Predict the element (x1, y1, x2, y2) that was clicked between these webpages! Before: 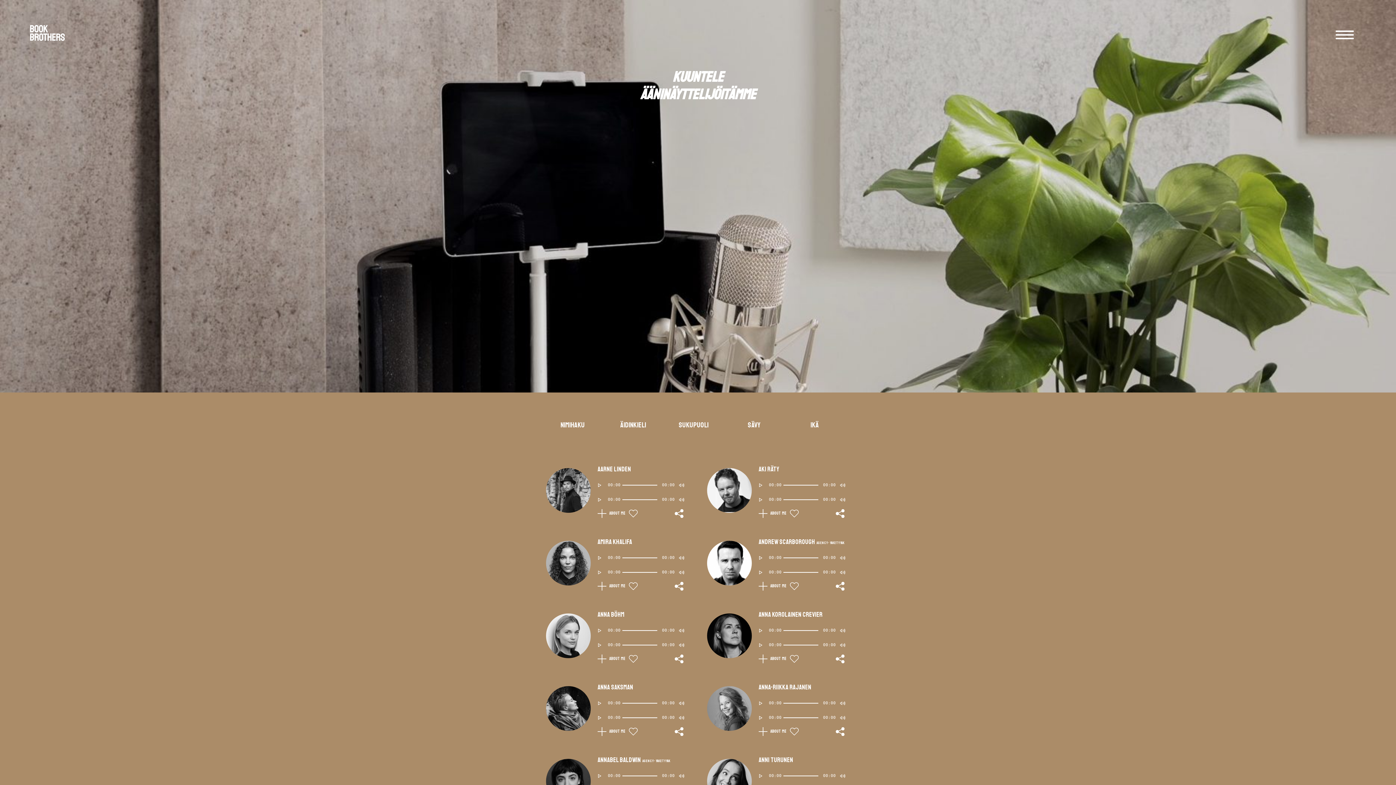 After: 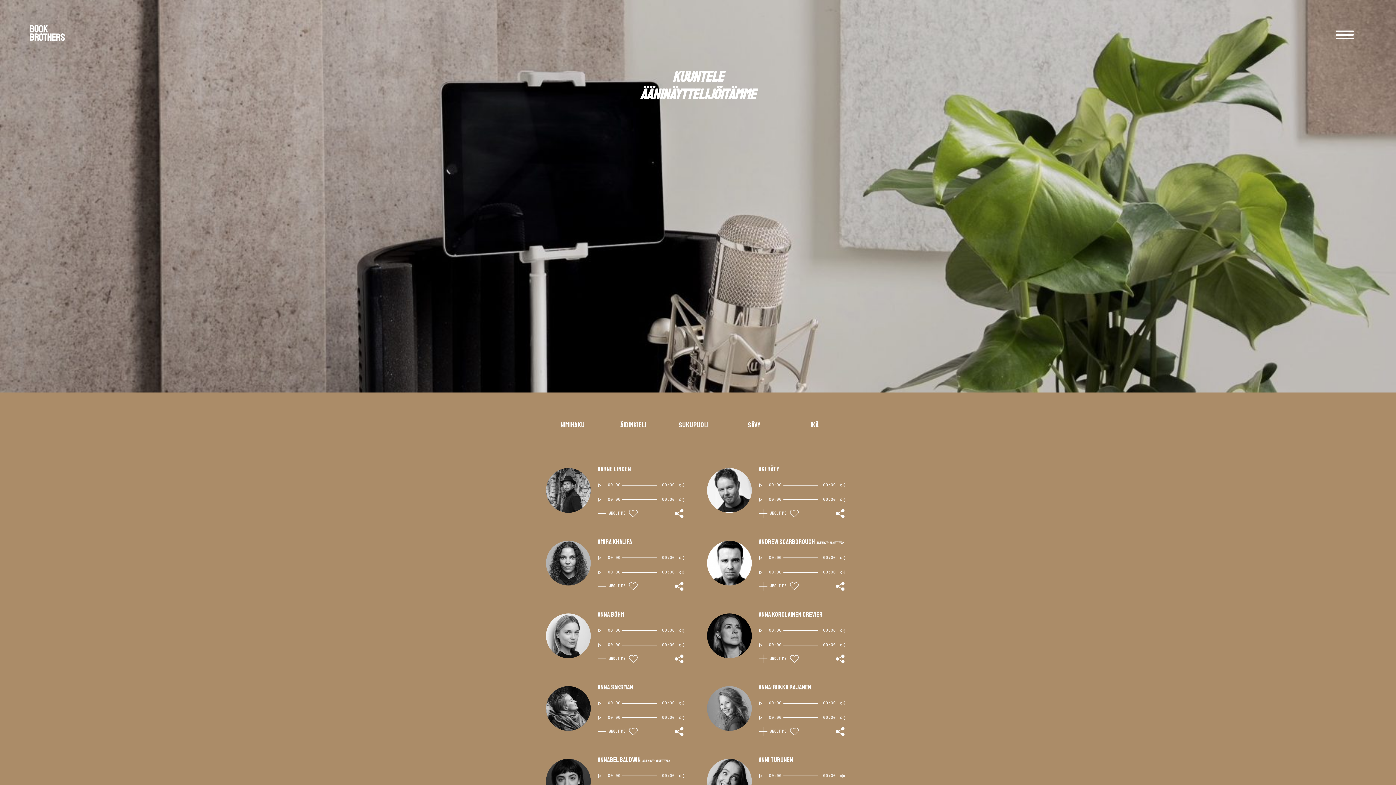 Action: label: Hiljennä bbox: (839, 773, 845, 779)